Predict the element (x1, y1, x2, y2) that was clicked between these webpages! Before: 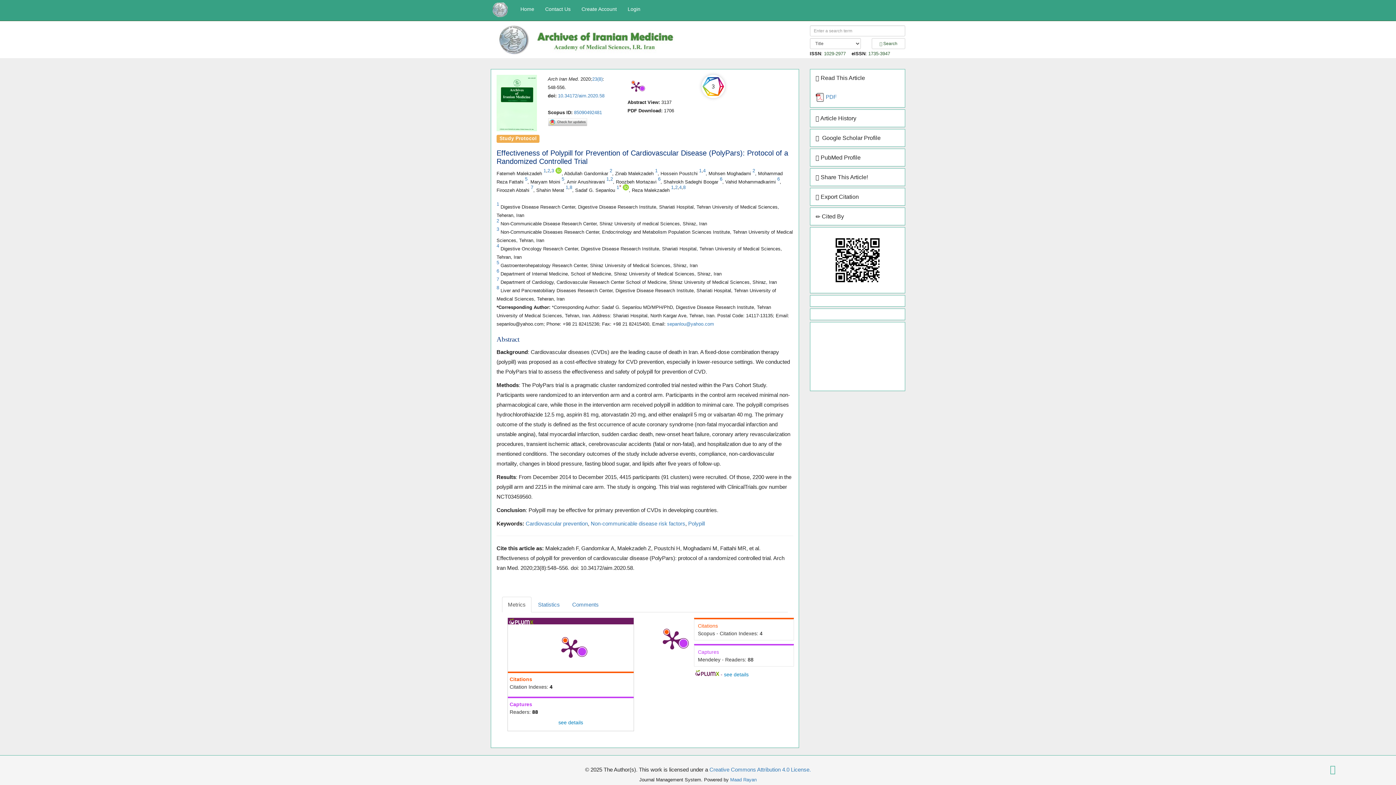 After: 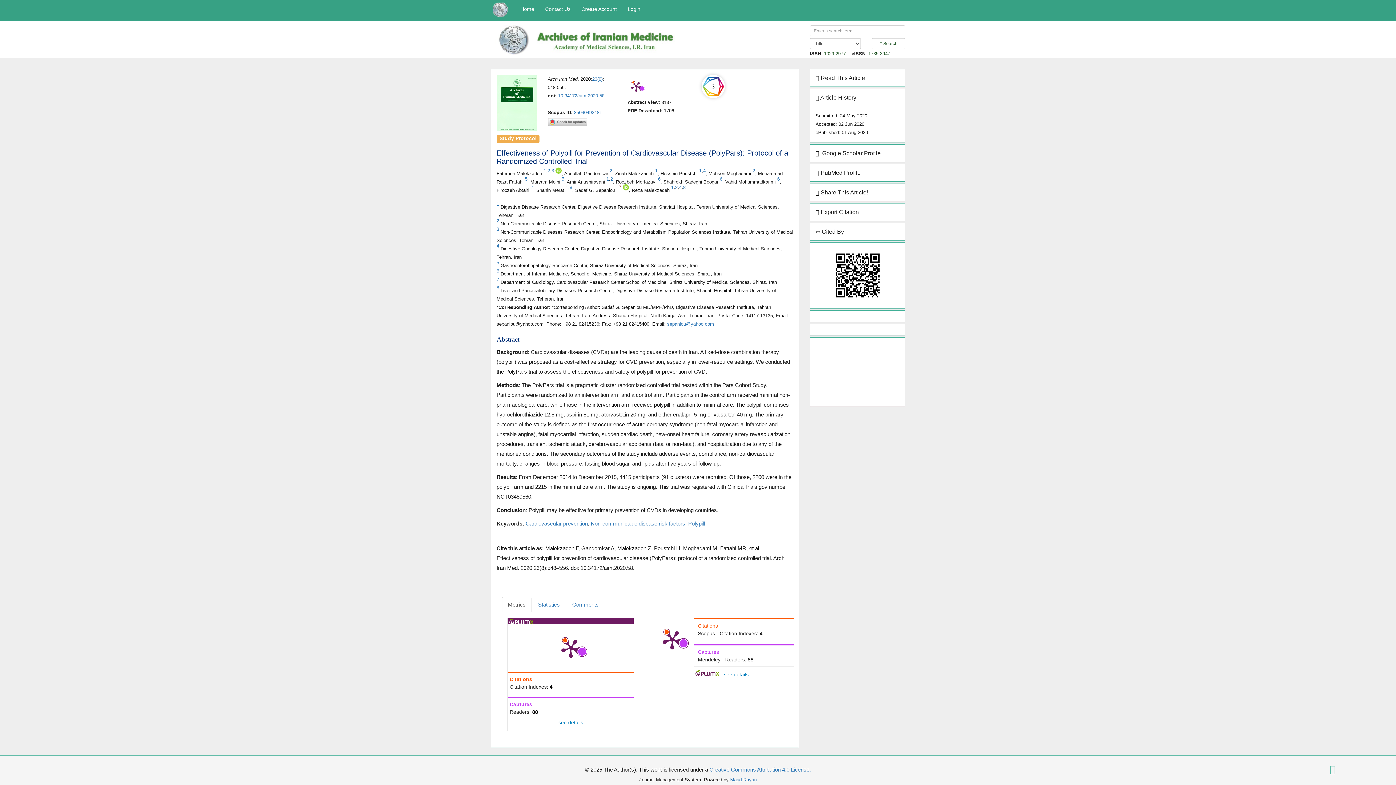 Action: label:  Article History bbox: (815, 115, 856, 121)